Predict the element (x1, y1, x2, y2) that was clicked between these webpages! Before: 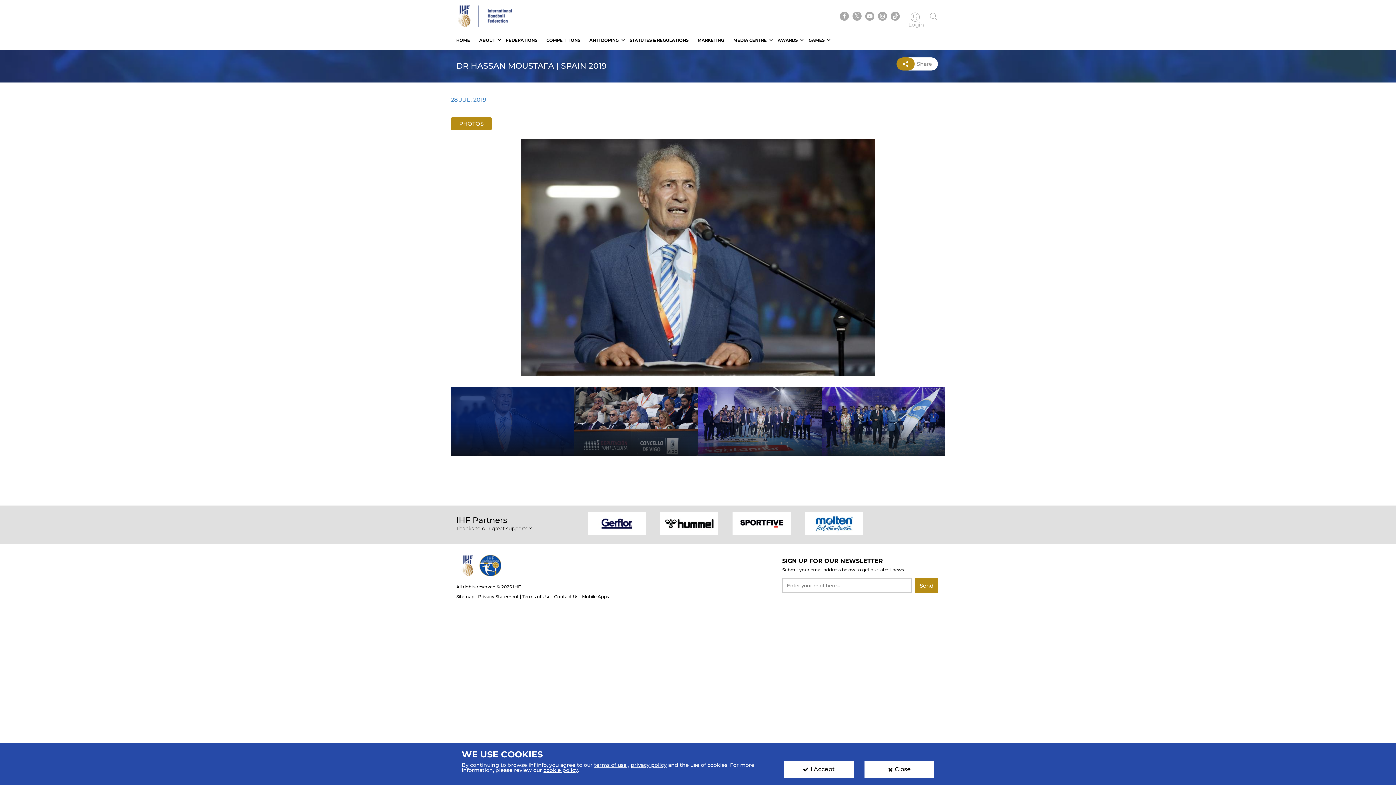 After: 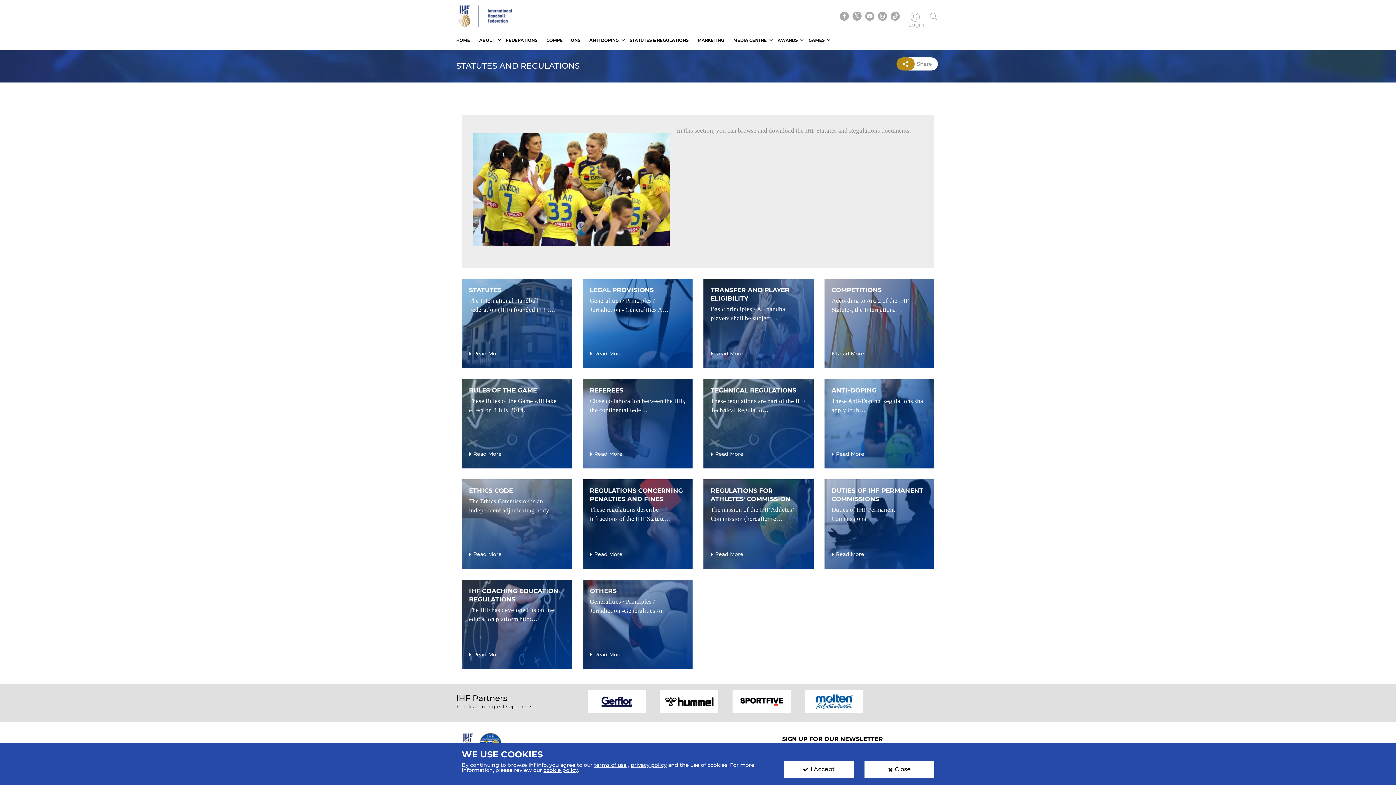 Action: label: STATUTES & REGULATIONS bbox: (629, 34, 697, 46)